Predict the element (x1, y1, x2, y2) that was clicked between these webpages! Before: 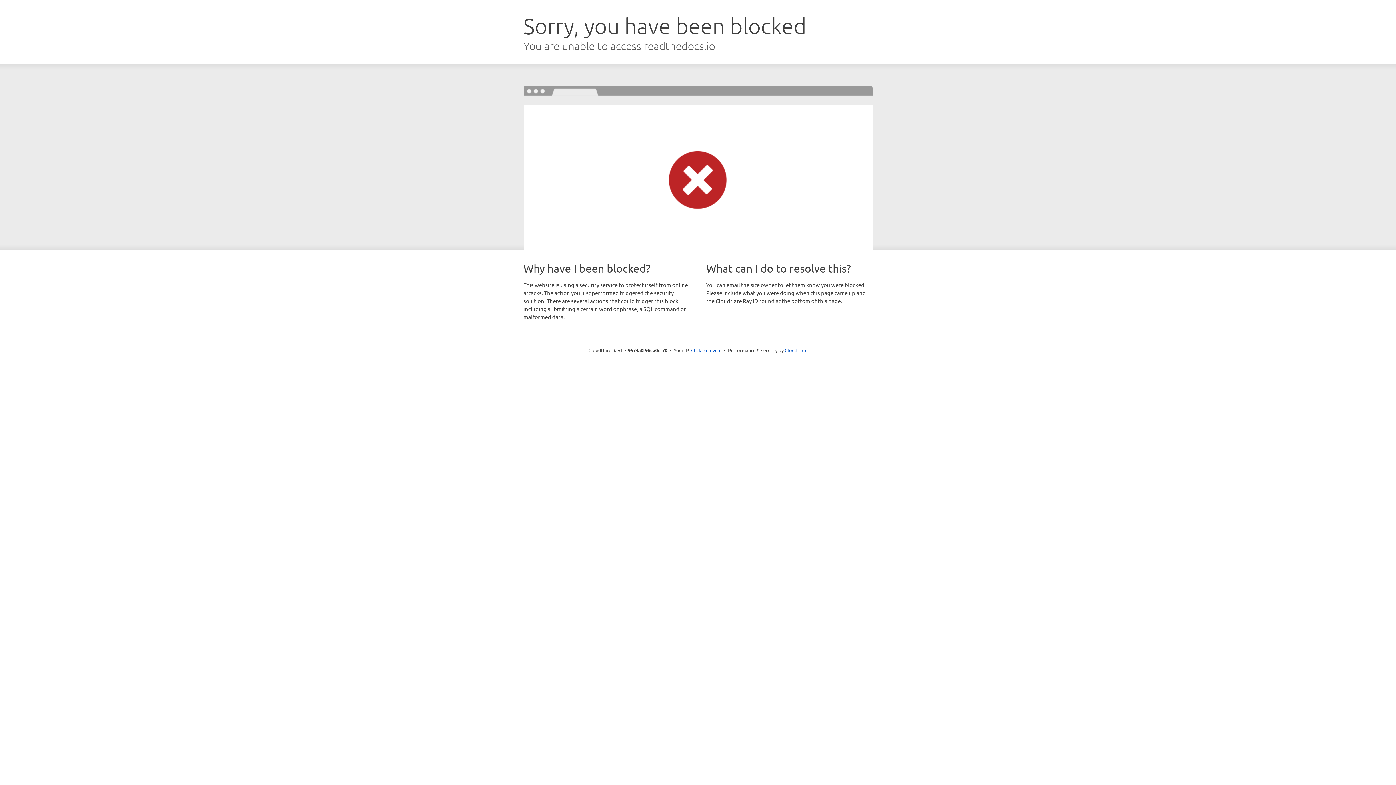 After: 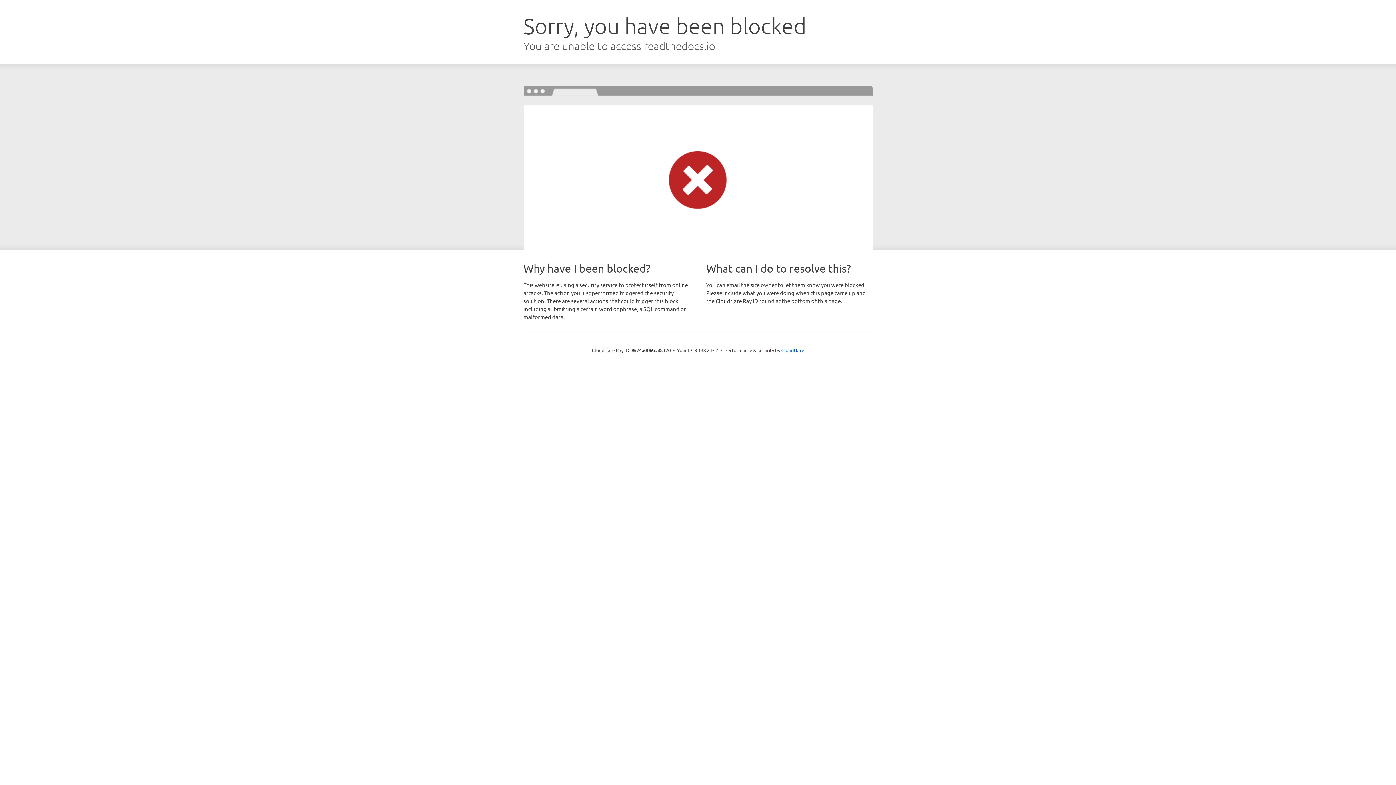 Action: bbox: (691, 346, 721, 353) label: Click to reveal